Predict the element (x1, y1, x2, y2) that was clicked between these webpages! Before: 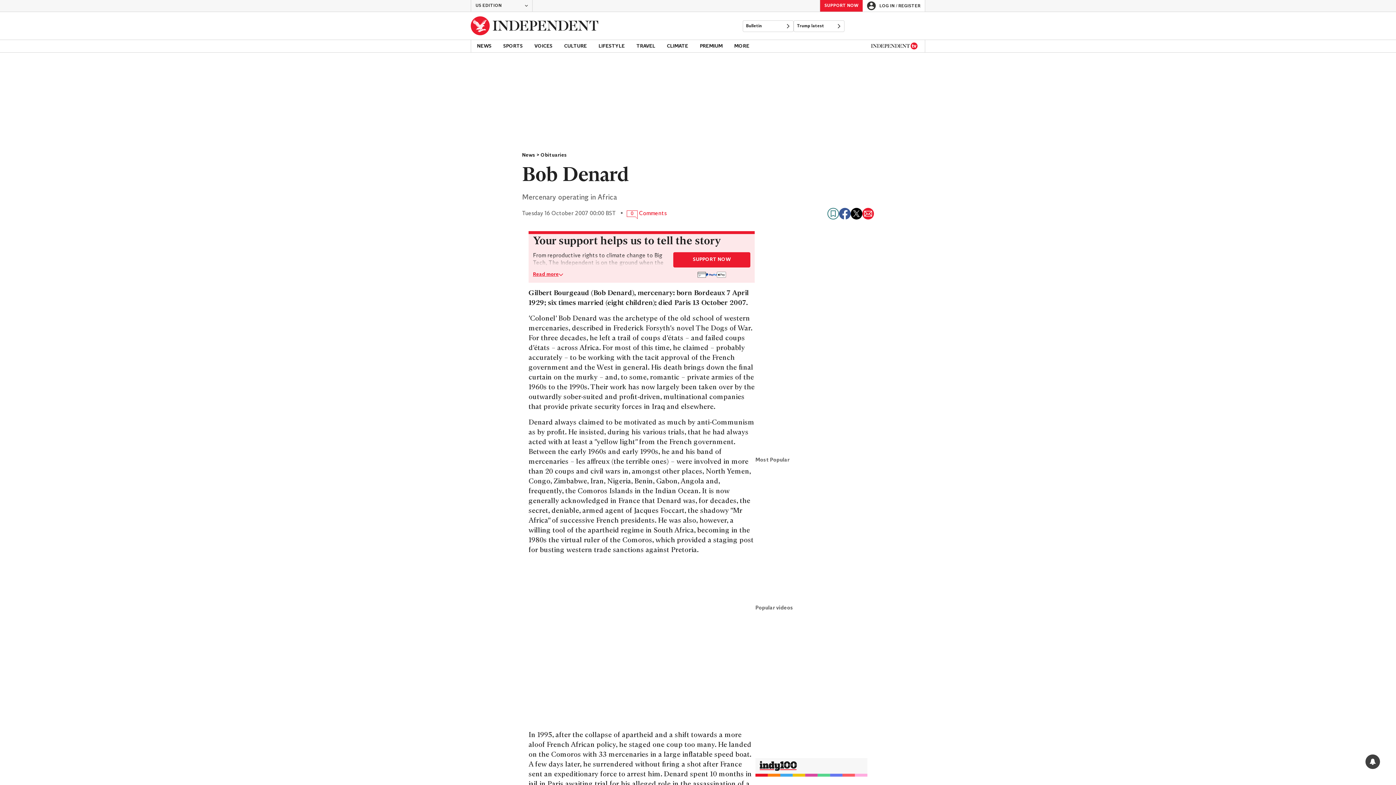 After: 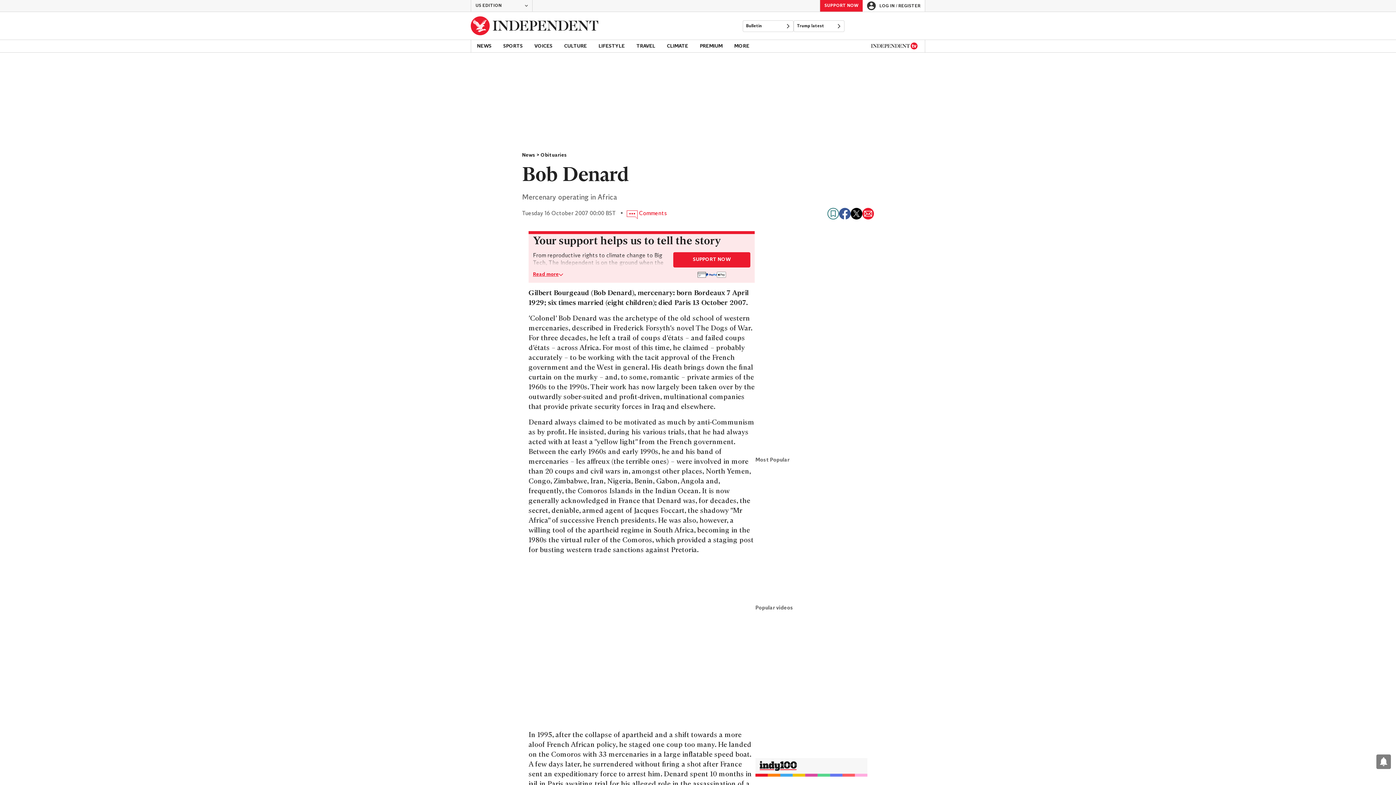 Action: bbox: (1365, 754, 1380, 769) label: View your notifications and profile settings